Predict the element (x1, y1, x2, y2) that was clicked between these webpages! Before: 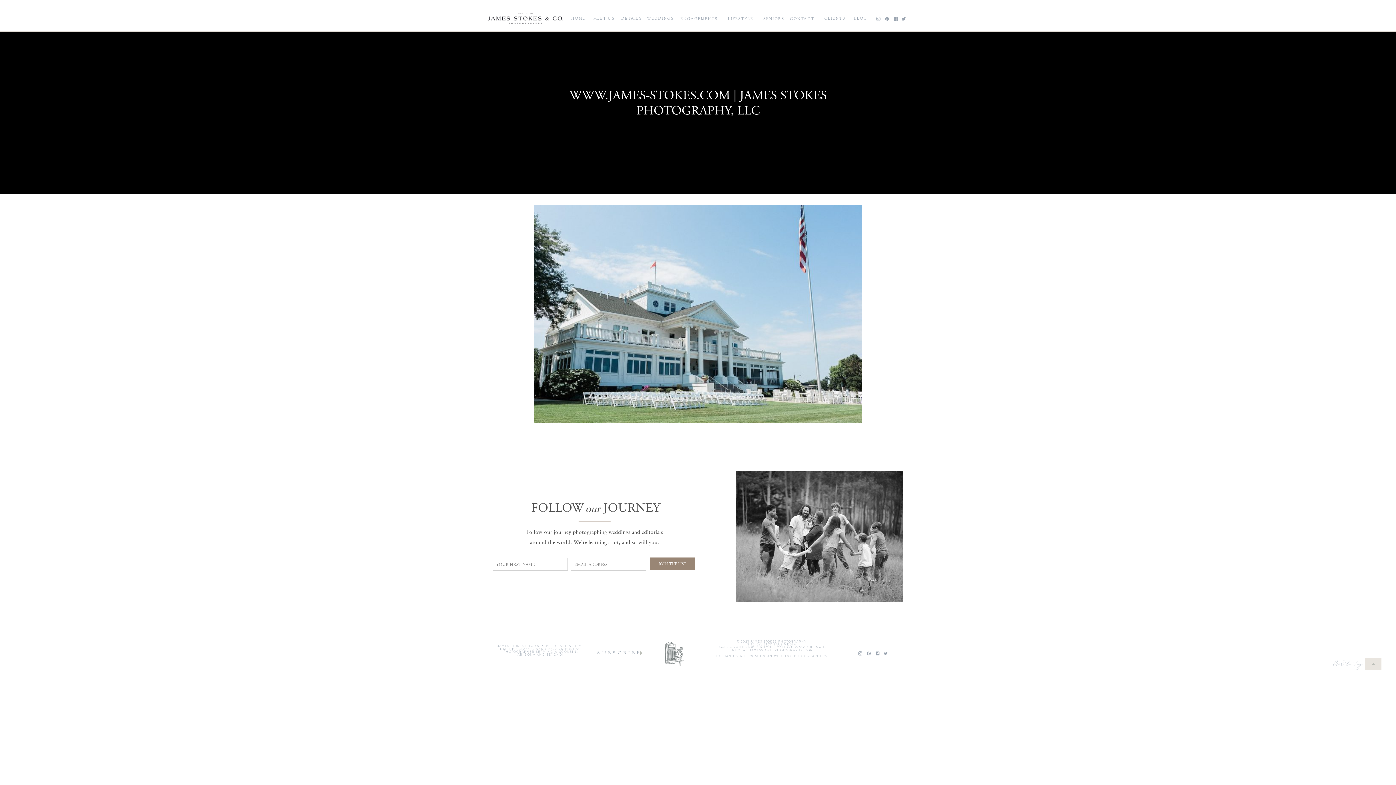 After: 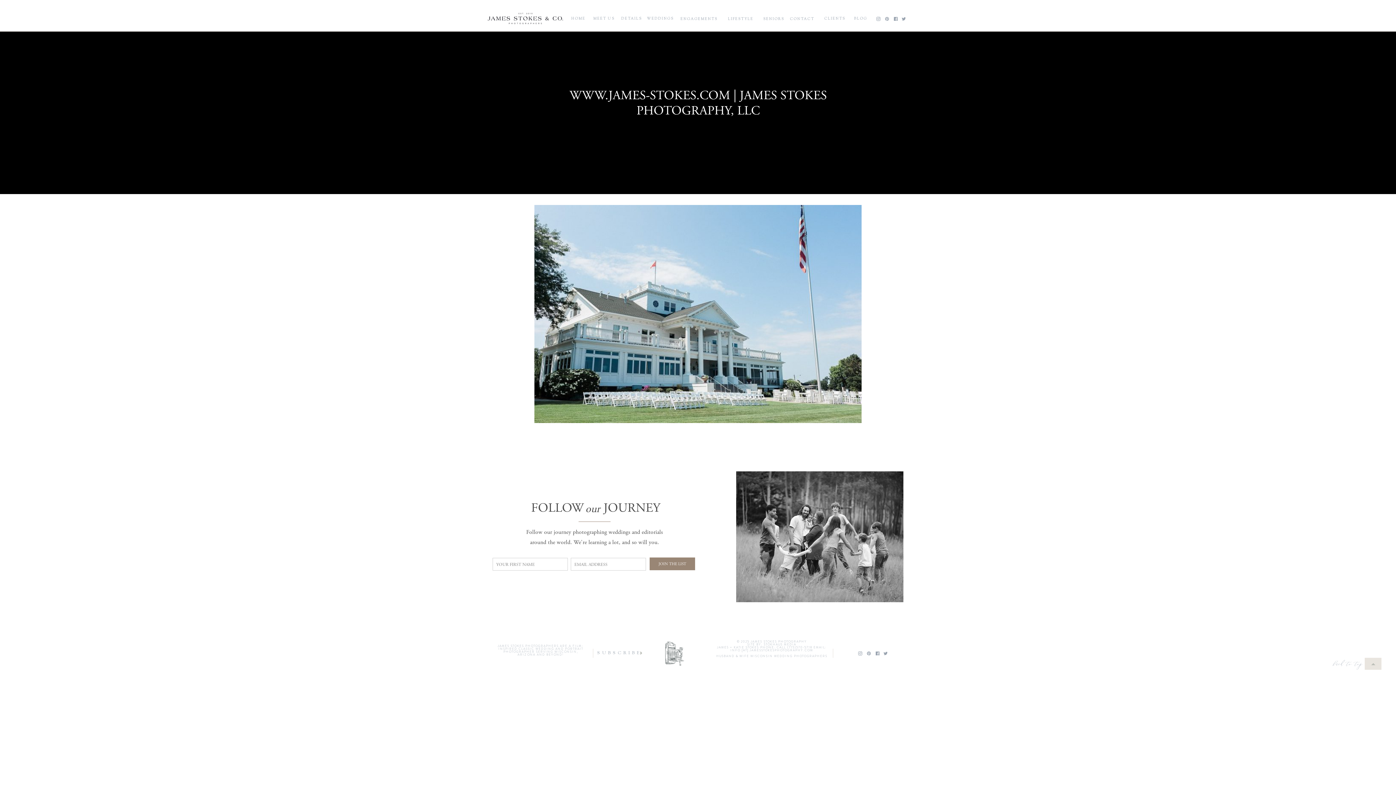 Action: label: SUBSCRIBE bbox: (596, 650, 642, 656)